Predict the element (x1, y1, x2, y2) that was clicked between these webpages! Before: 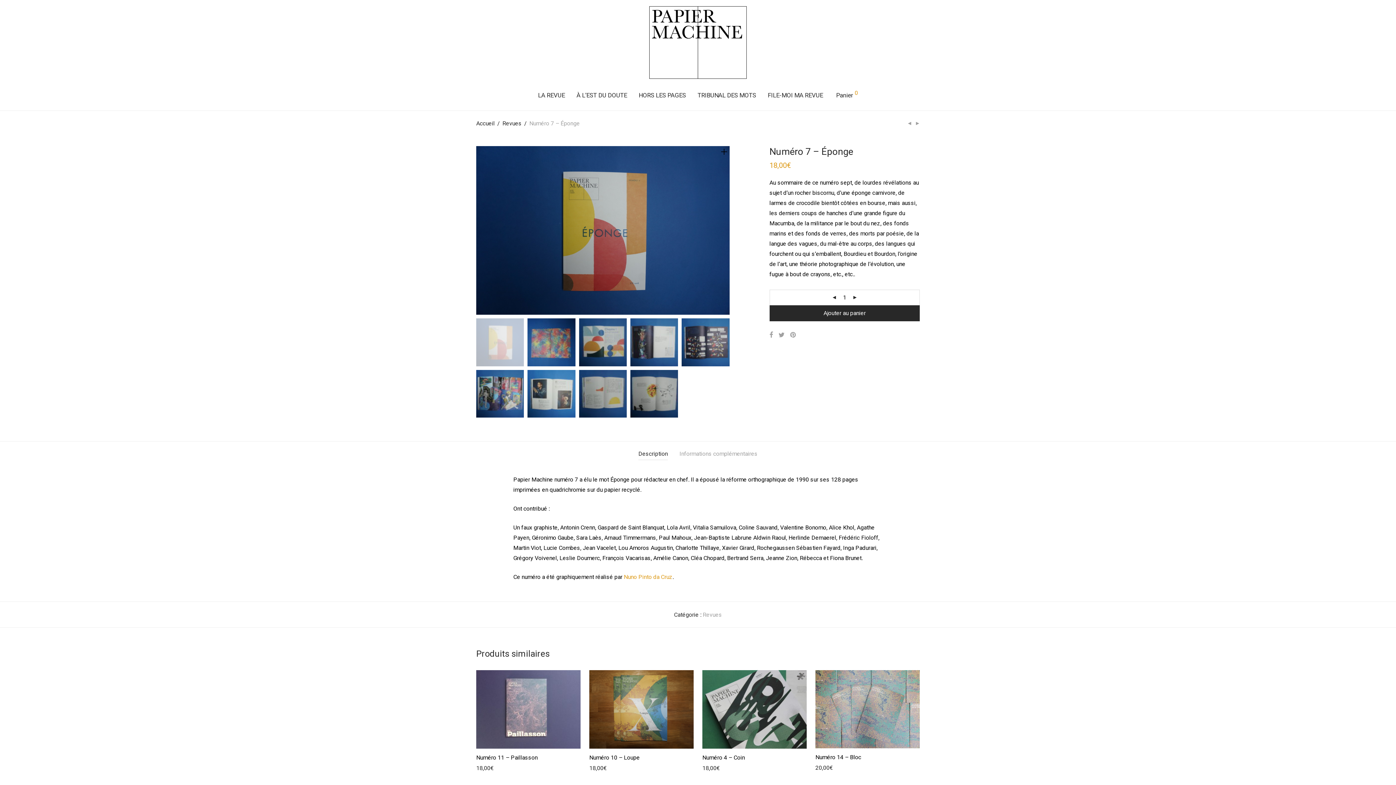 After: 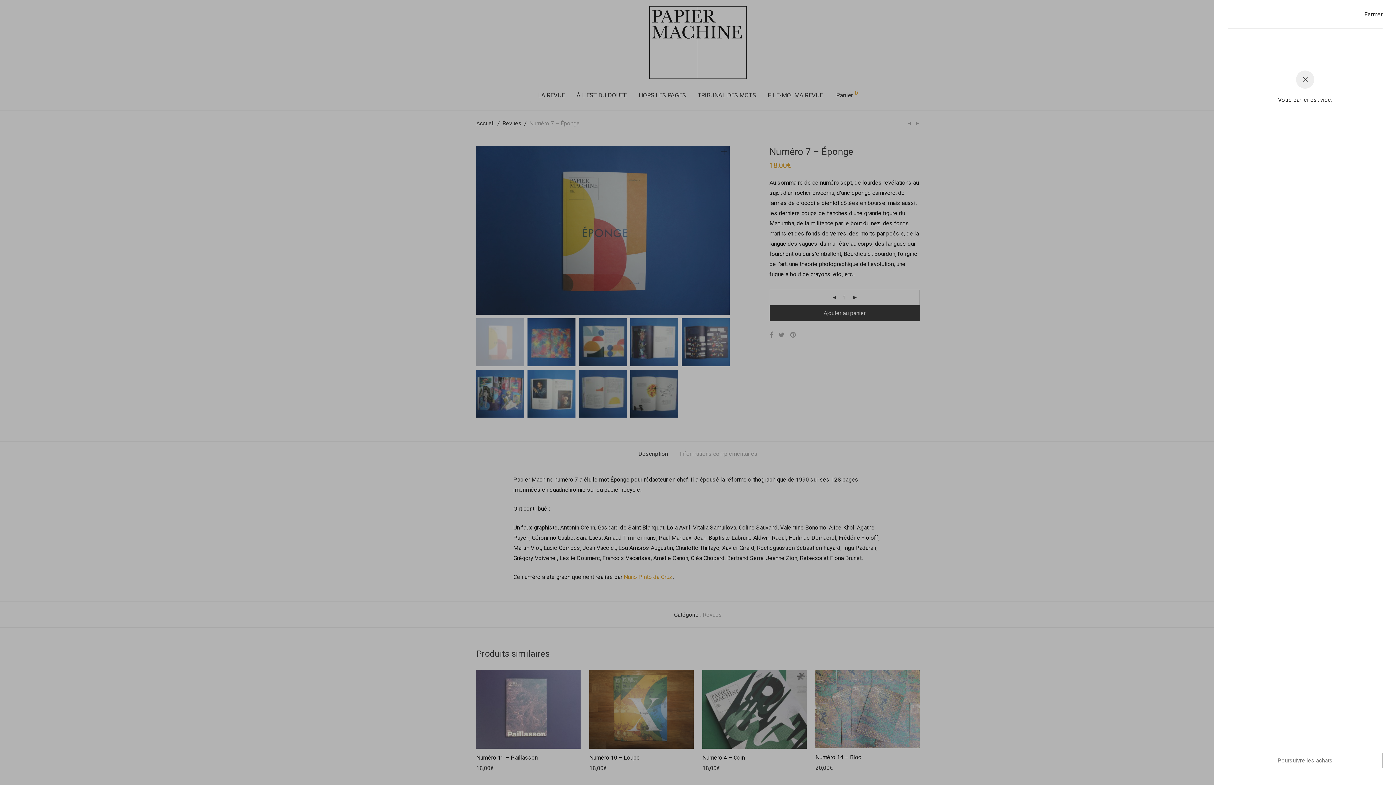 Action: bbox: (830, 86, 864, 104) label: Panier 0